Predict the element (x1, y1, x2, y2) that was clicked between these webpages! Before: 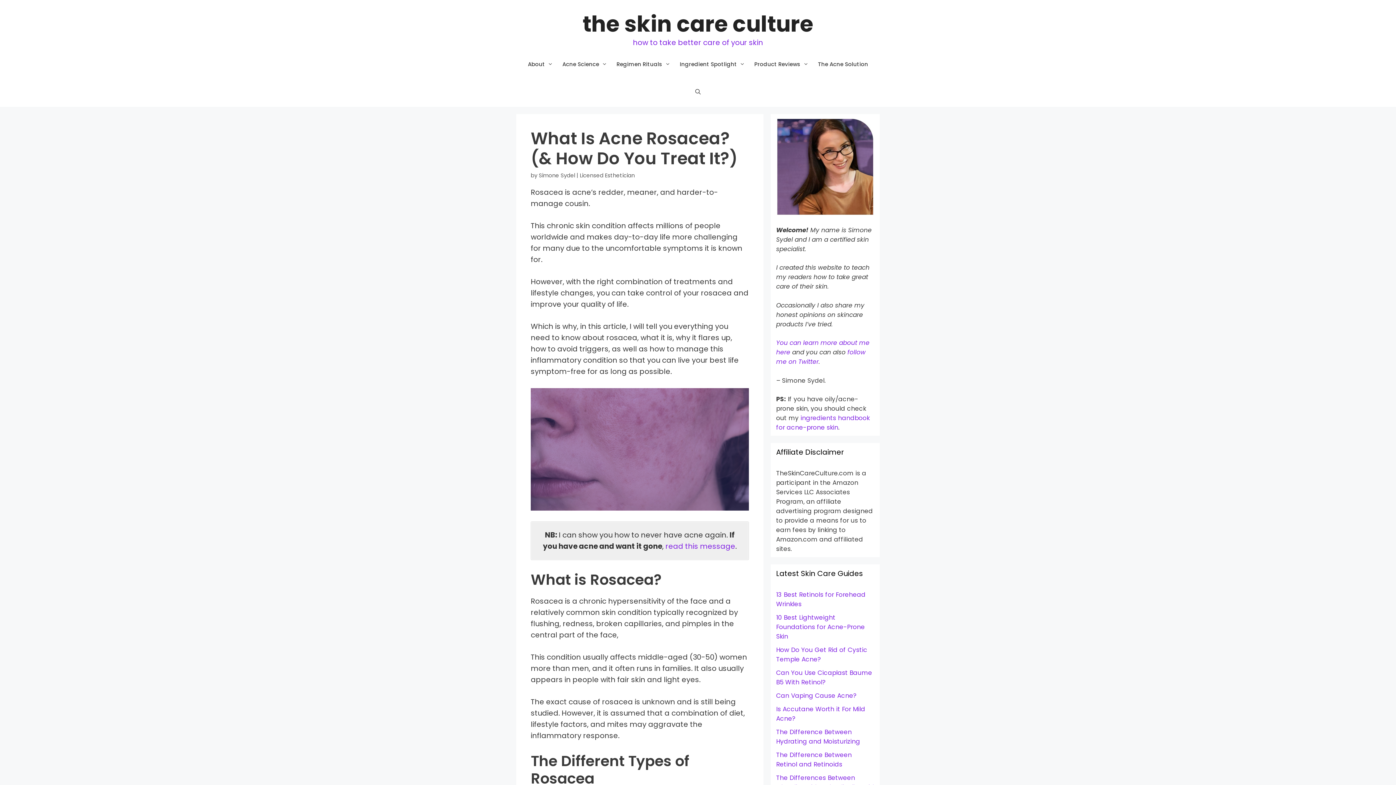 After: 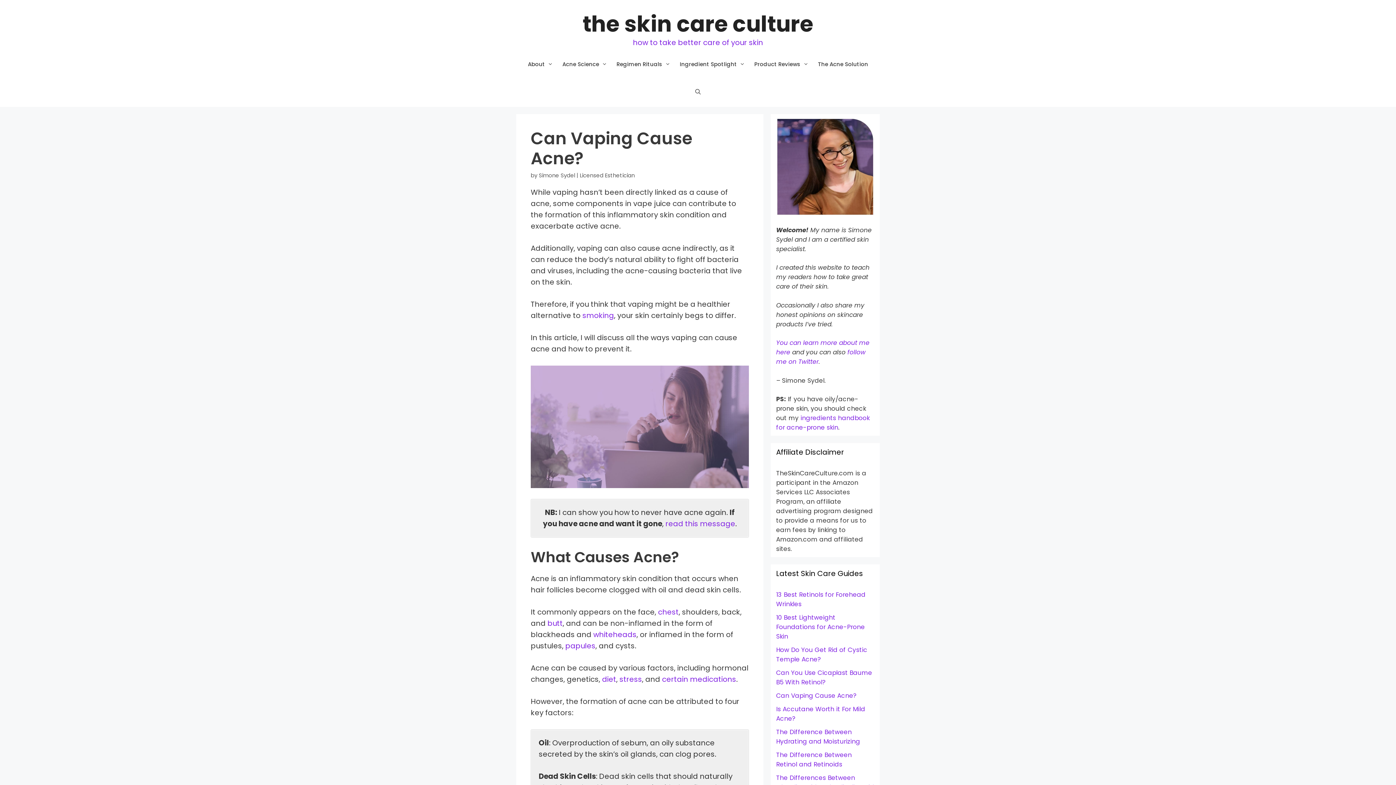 Action: bbox: (776, 691, 856, 700) label: Can Vaping Cause Acne?